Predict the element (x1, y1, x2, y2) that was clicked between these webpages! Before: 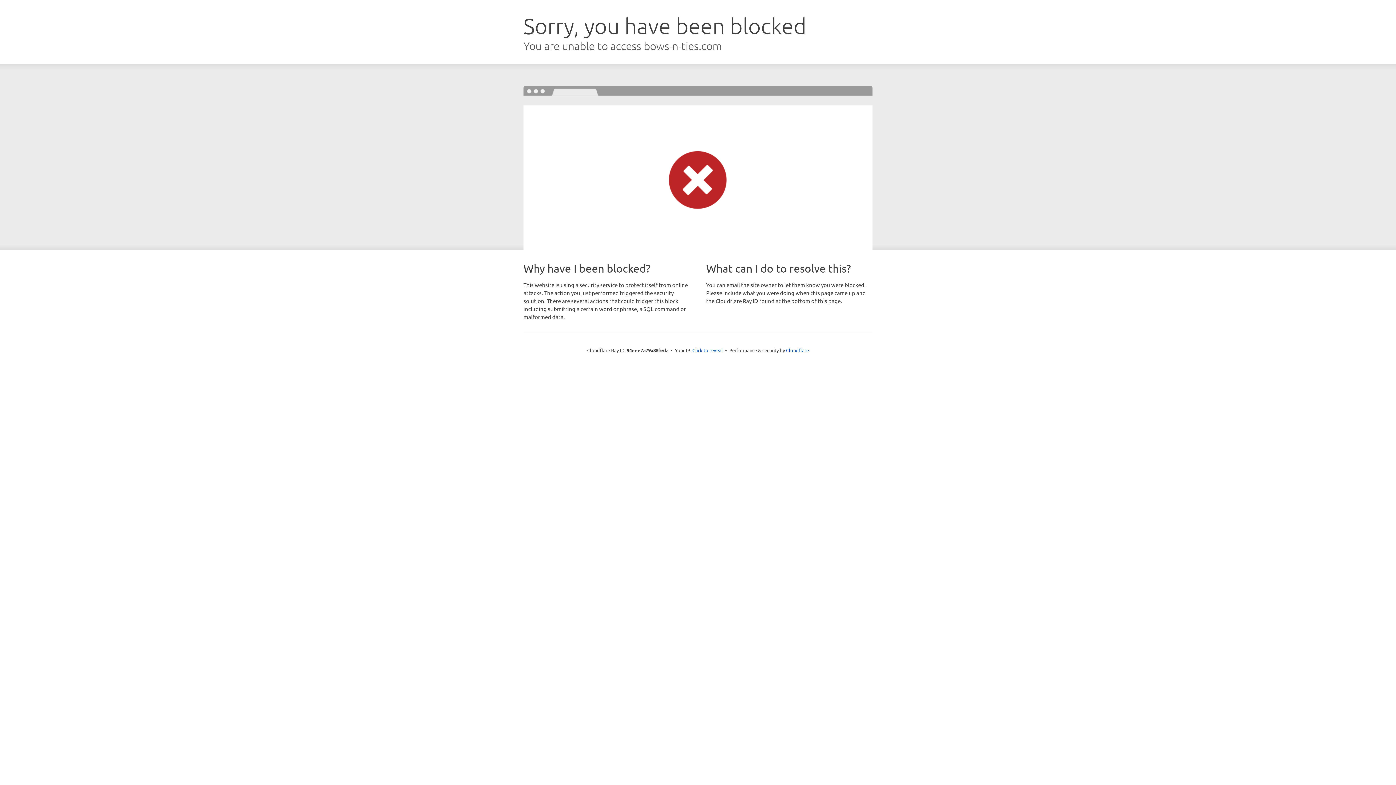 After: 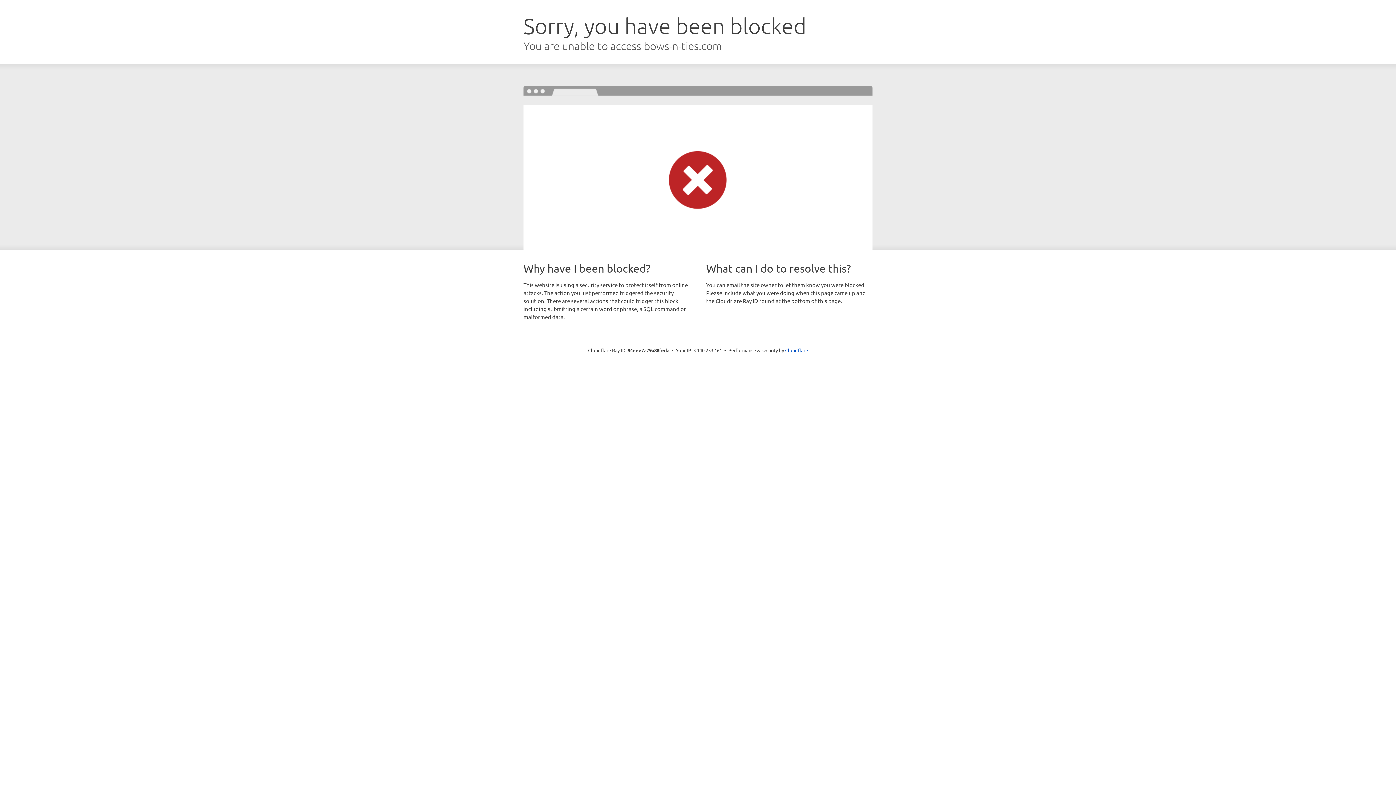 Action: bbox: (692, 346, 723, 353) label: Click to reveal